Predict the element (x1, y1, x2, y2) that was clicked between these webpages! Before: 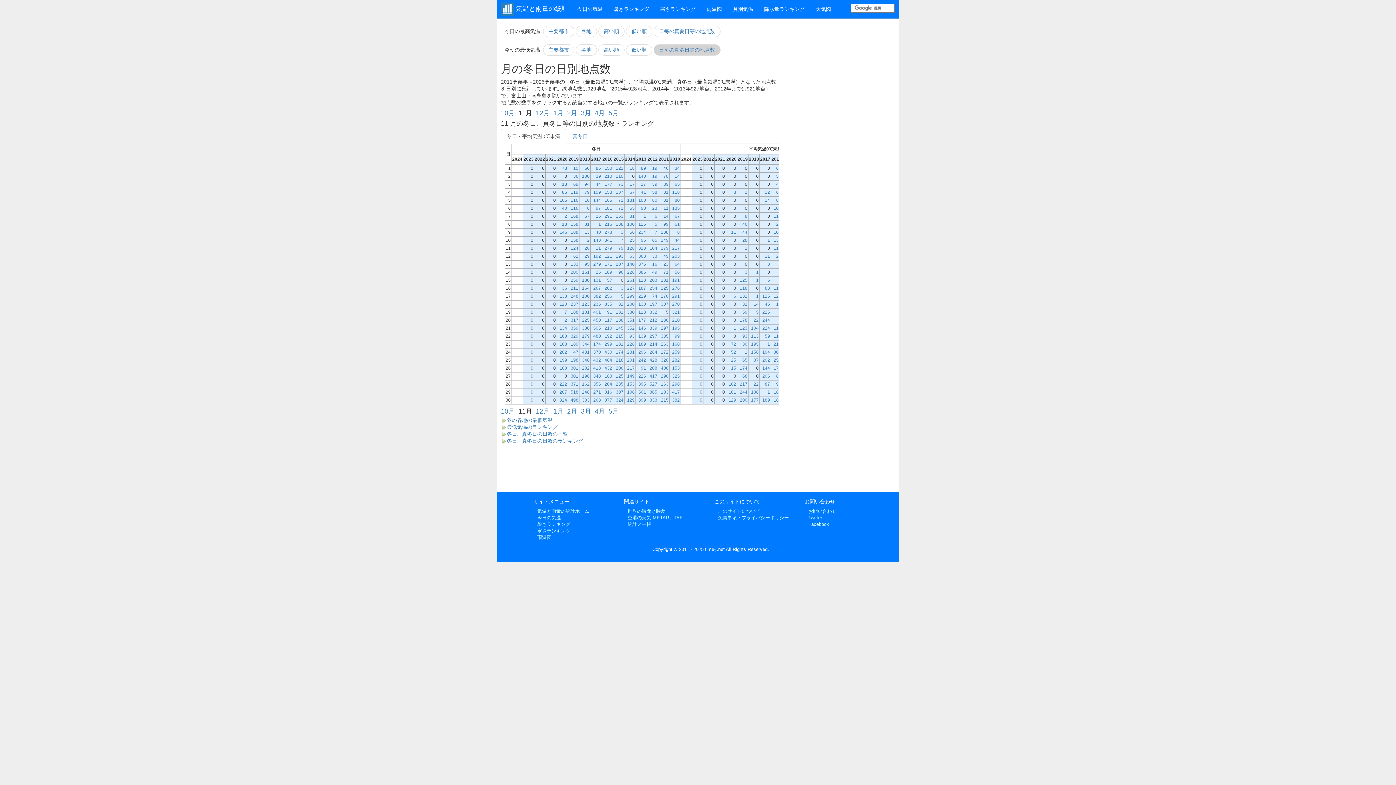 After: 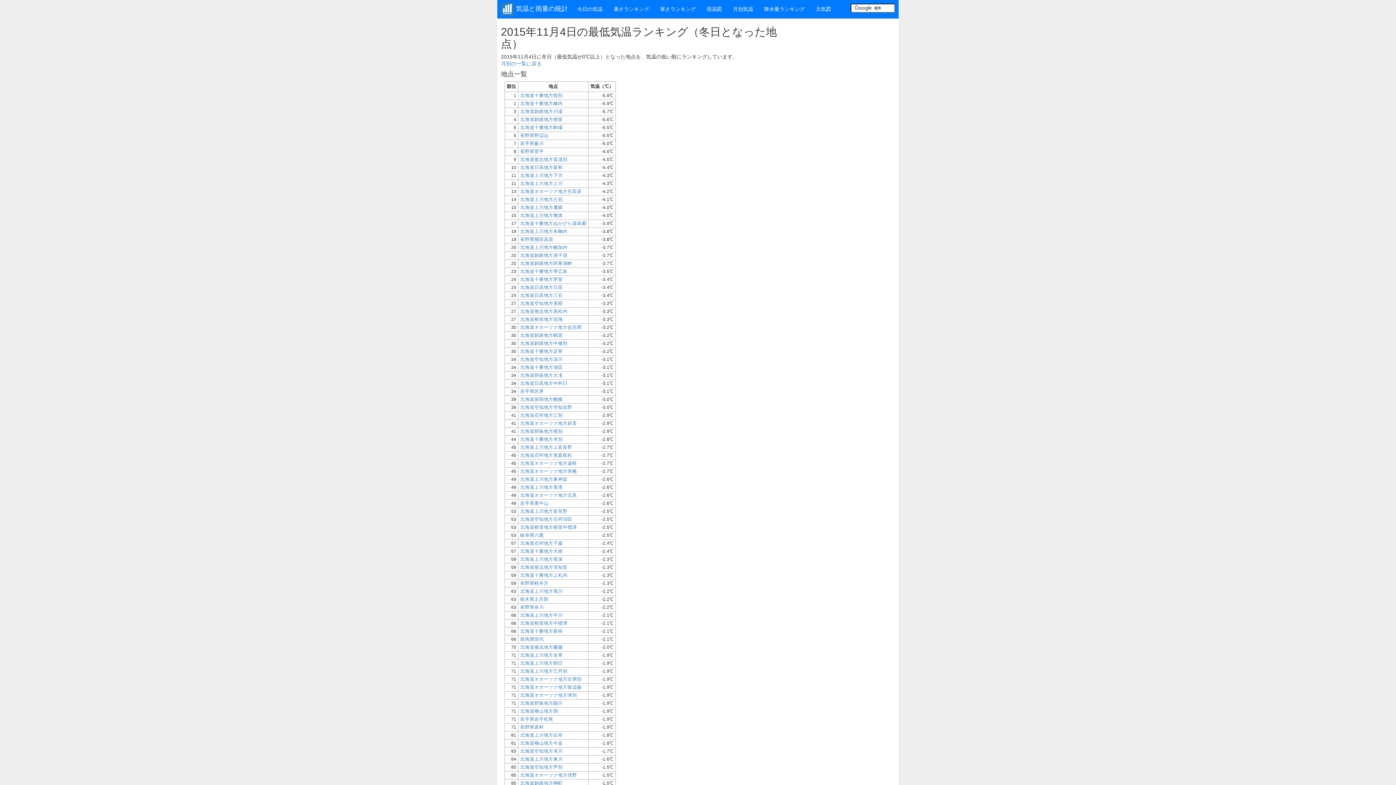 Action: label: 137 bbox: (616, 189, 623, 194)